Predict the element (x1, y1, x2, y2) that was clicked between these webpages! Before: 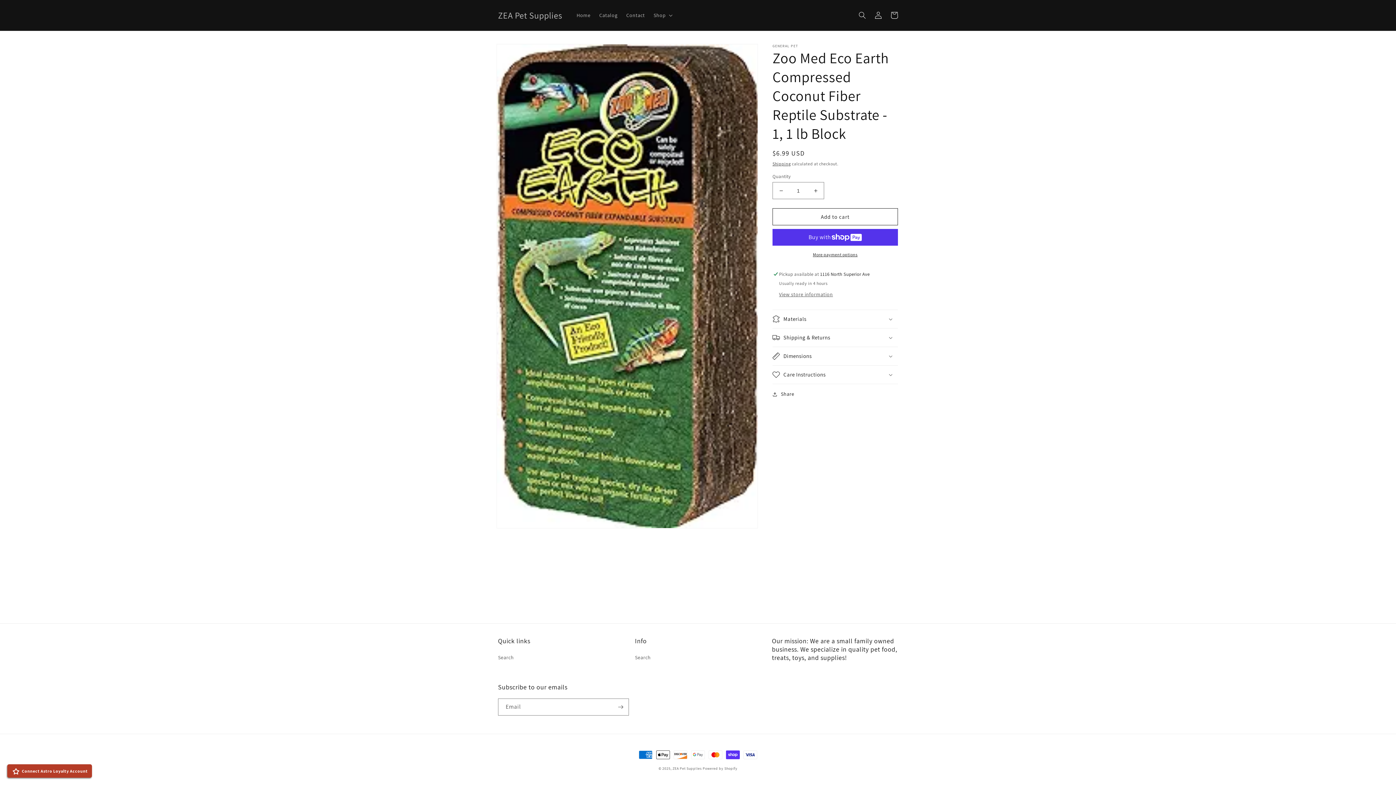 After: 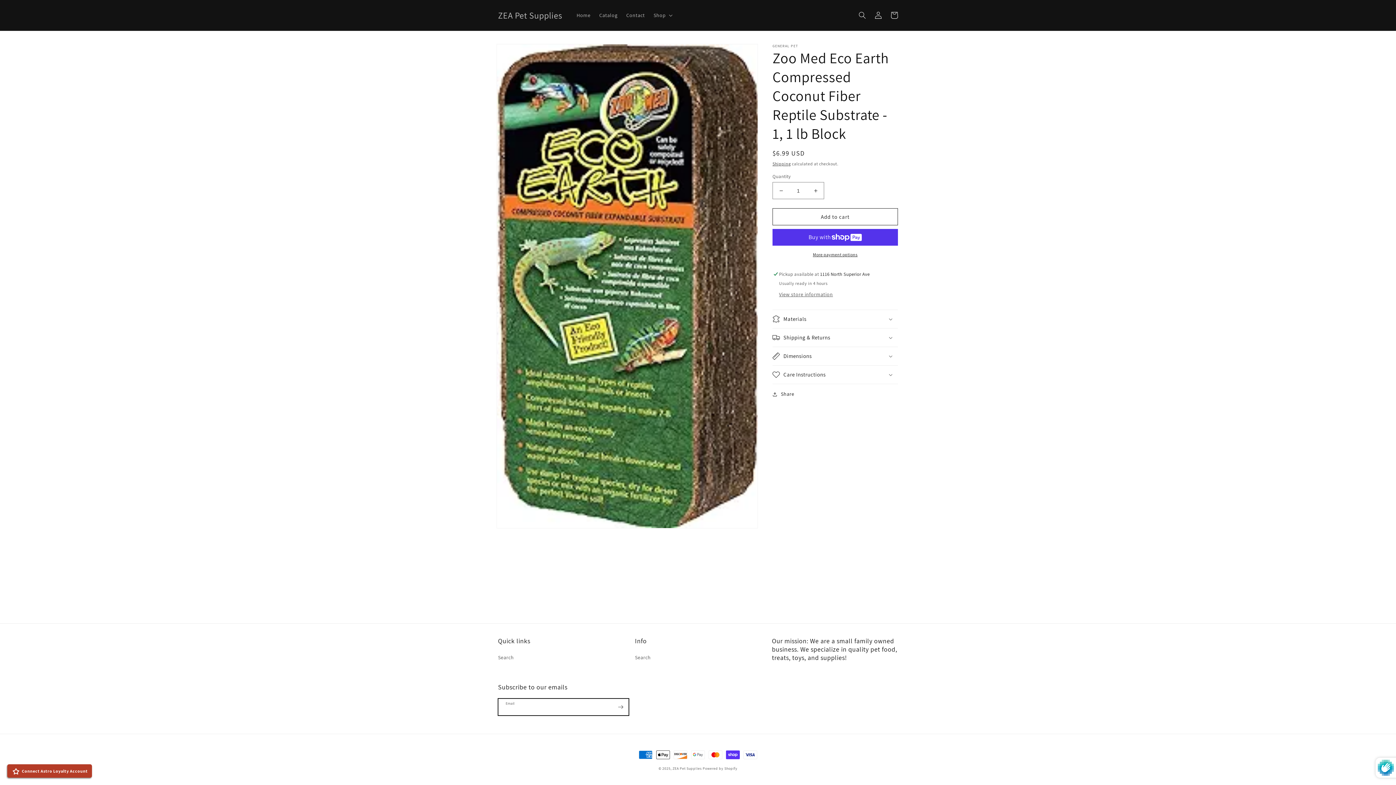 Action: bbox: (612, 698, 628, 716) label: Subscribe